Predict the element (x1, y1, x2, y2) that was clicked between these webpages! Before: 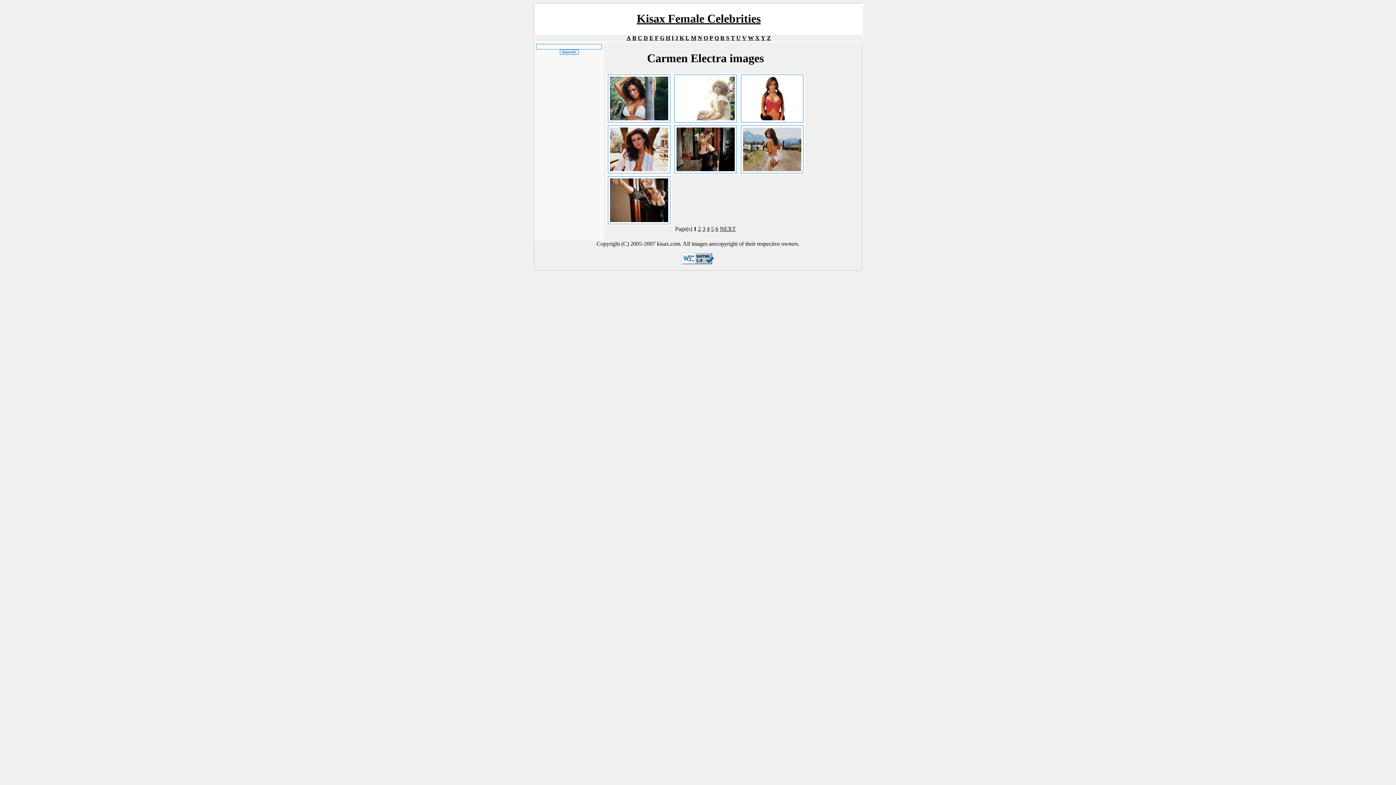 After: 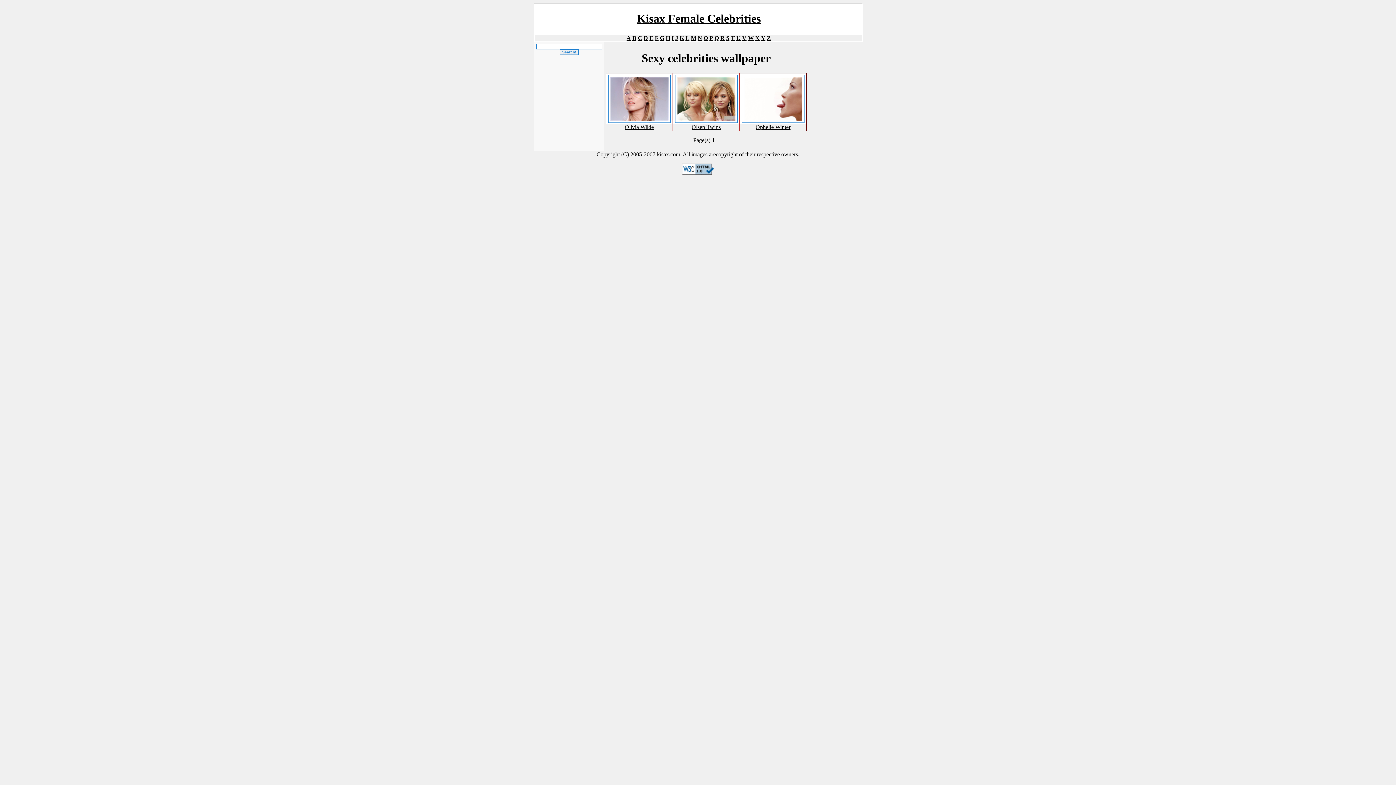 Action: label: O bbox: (703, 34, 708, 41)